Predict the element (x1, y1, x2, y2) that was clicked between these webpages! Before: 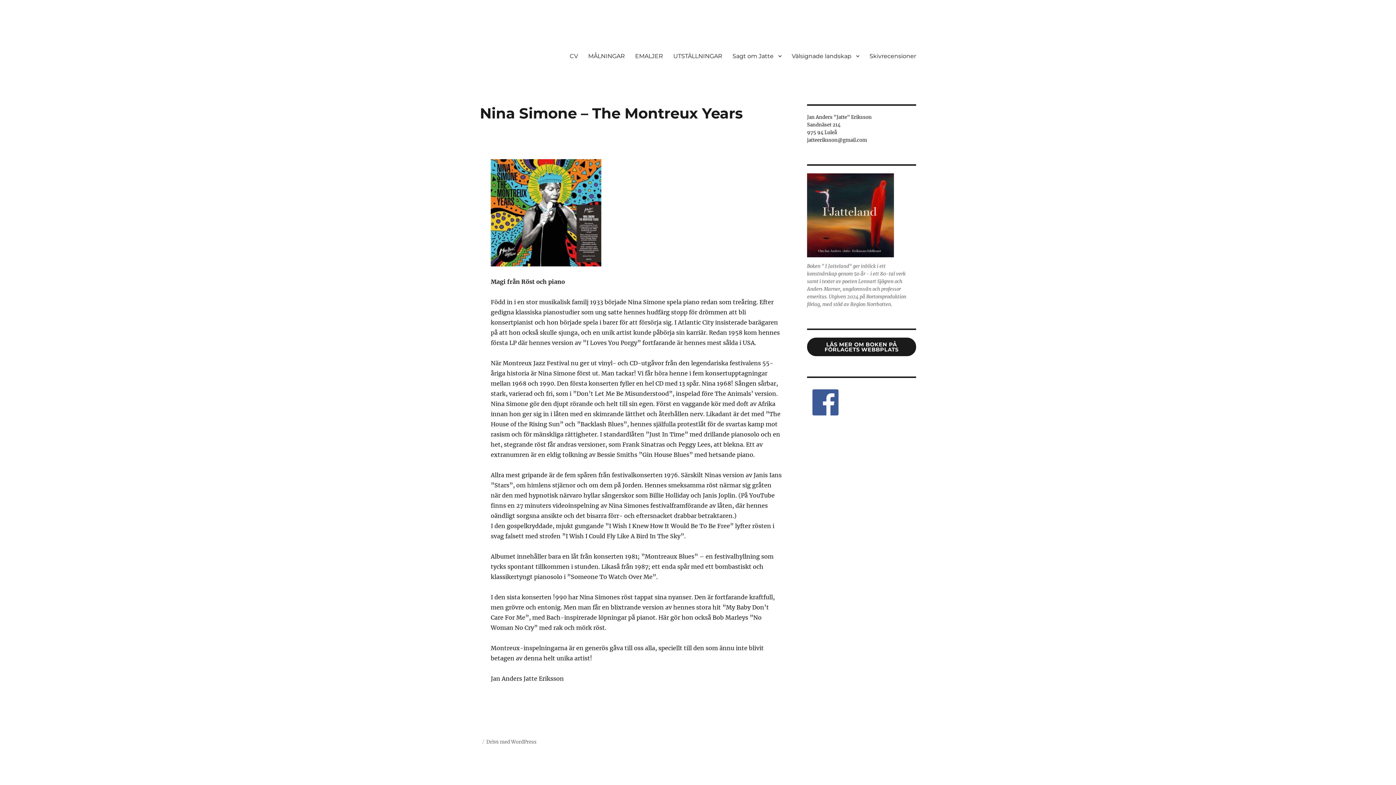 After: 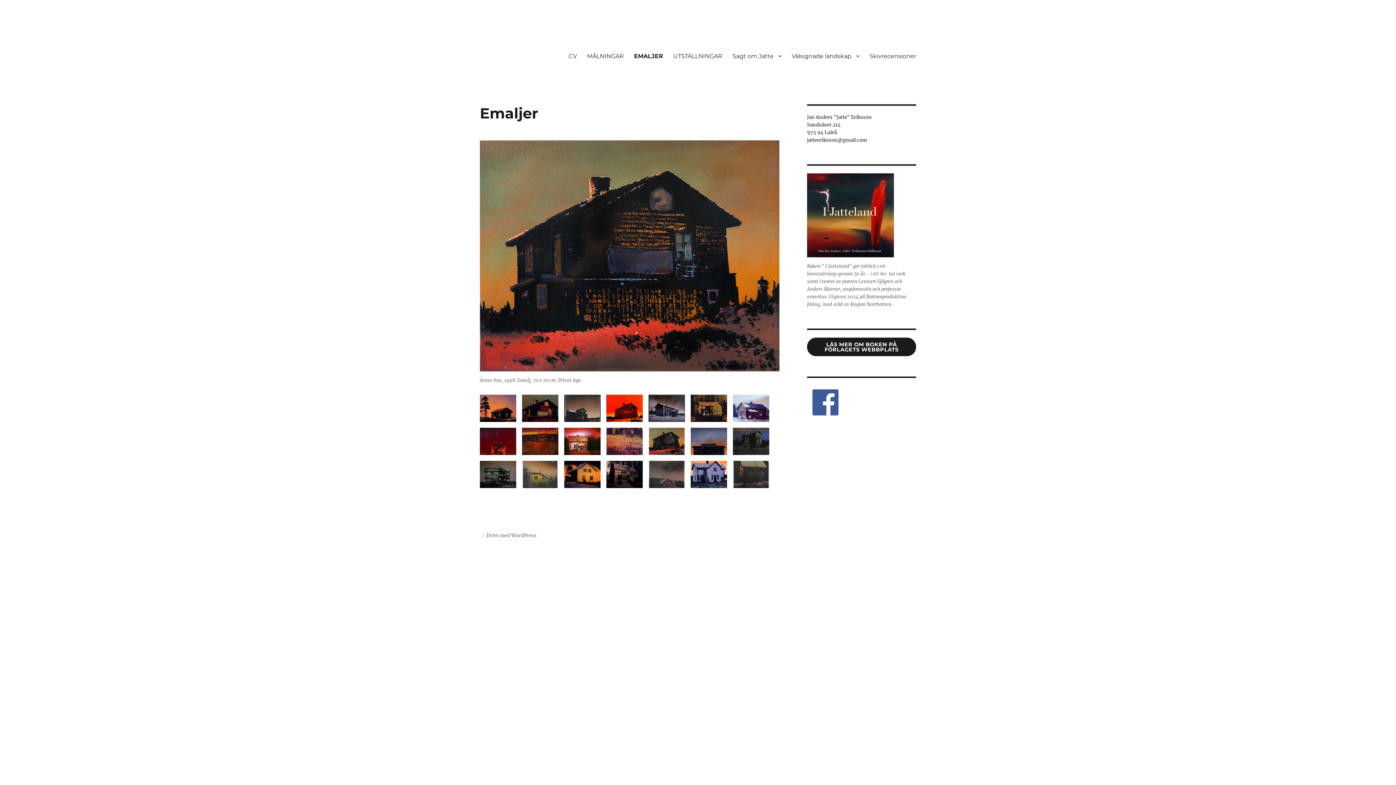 Action: bbox: (630, 48, 668, 63) label: EMALJER